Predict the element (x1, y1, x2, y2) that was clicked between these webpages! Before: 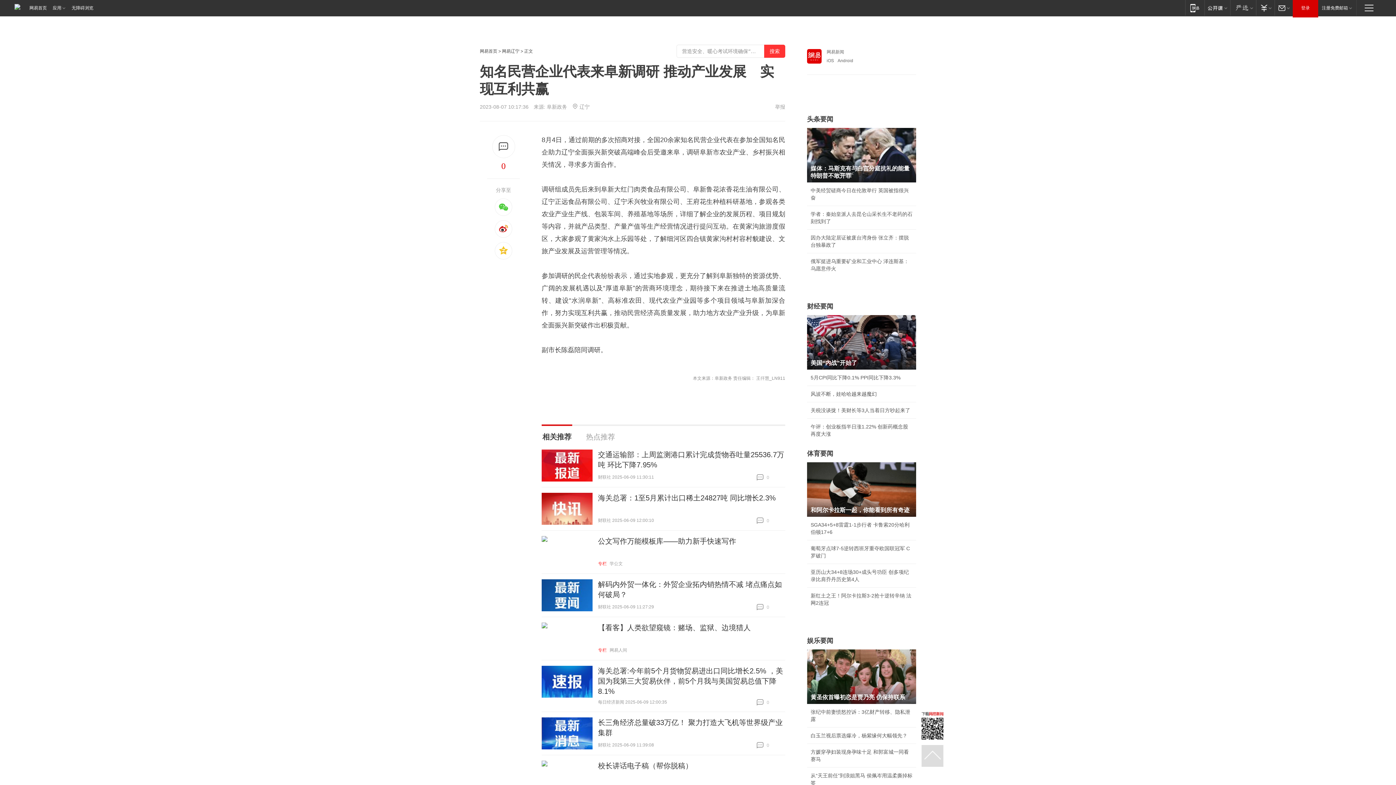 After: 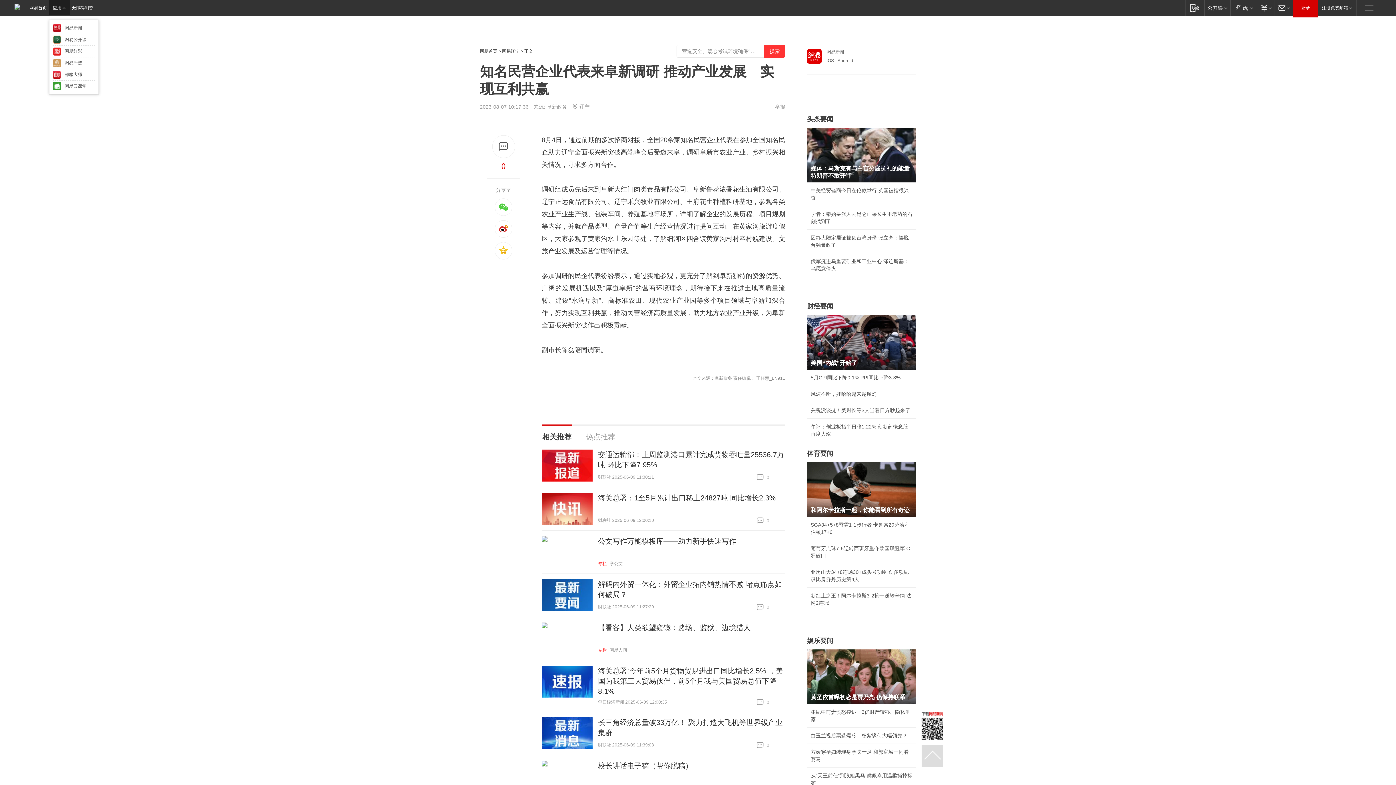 Action: bbox: (49, 0, 69, 15) label: 应用